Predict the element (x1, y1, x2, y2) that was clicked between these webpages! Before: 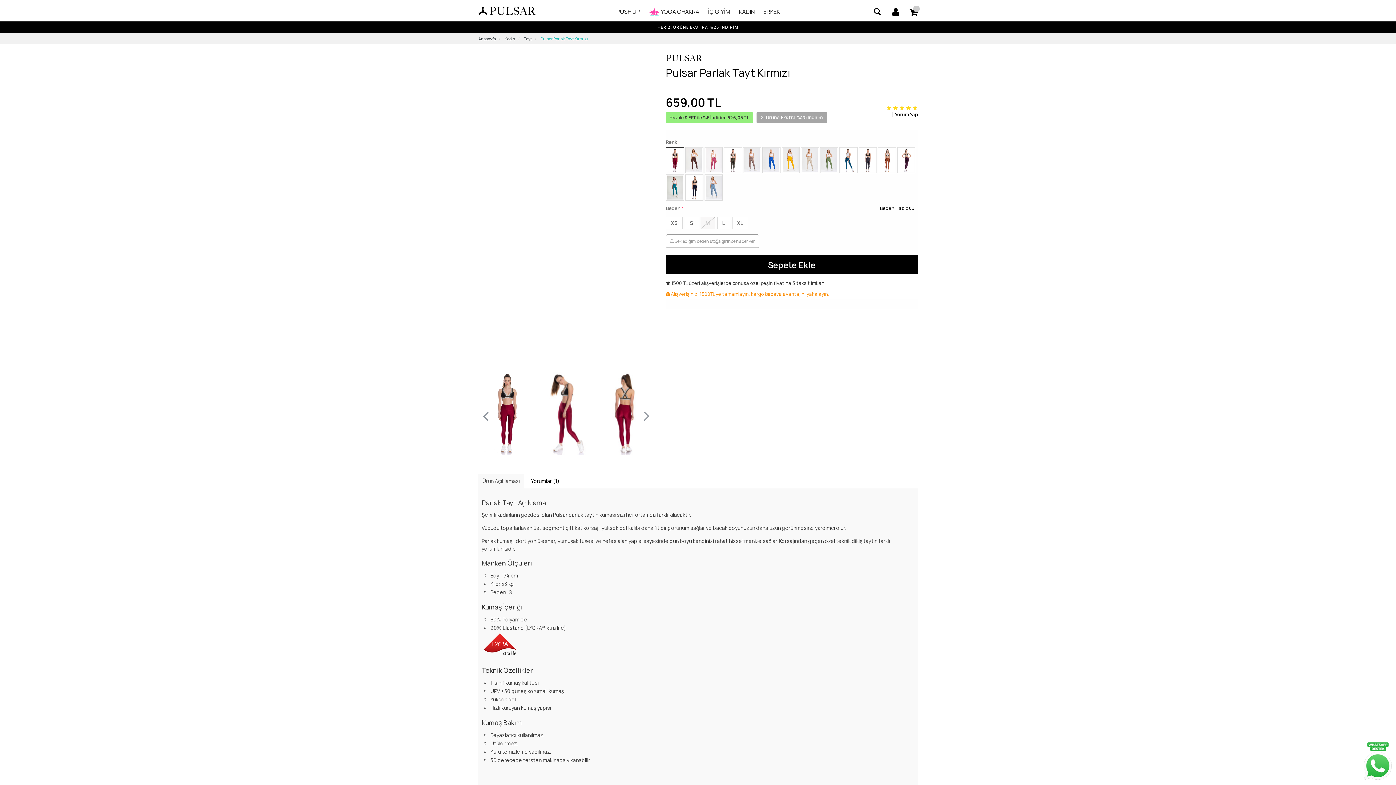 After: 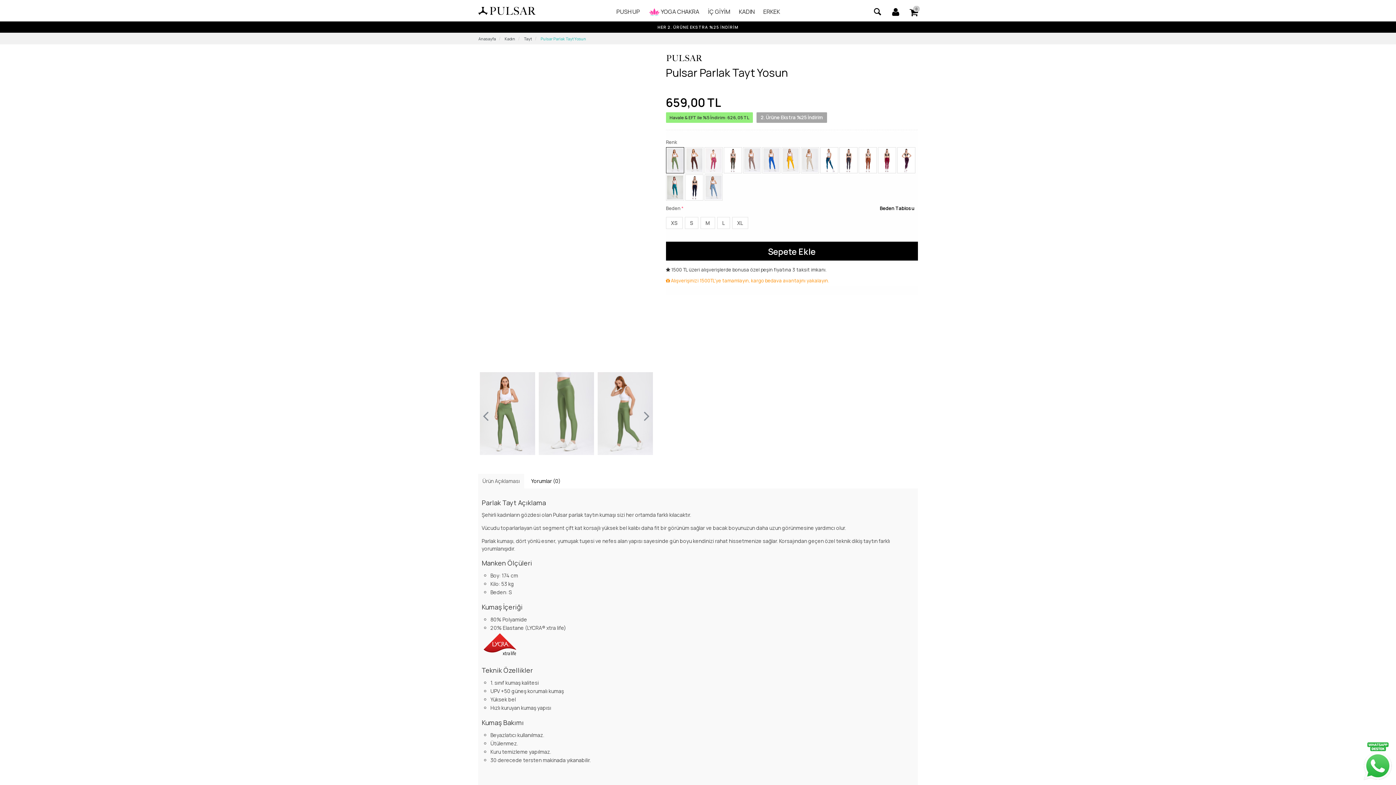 Action: bbox: (820, 157, 839, 163) label:  